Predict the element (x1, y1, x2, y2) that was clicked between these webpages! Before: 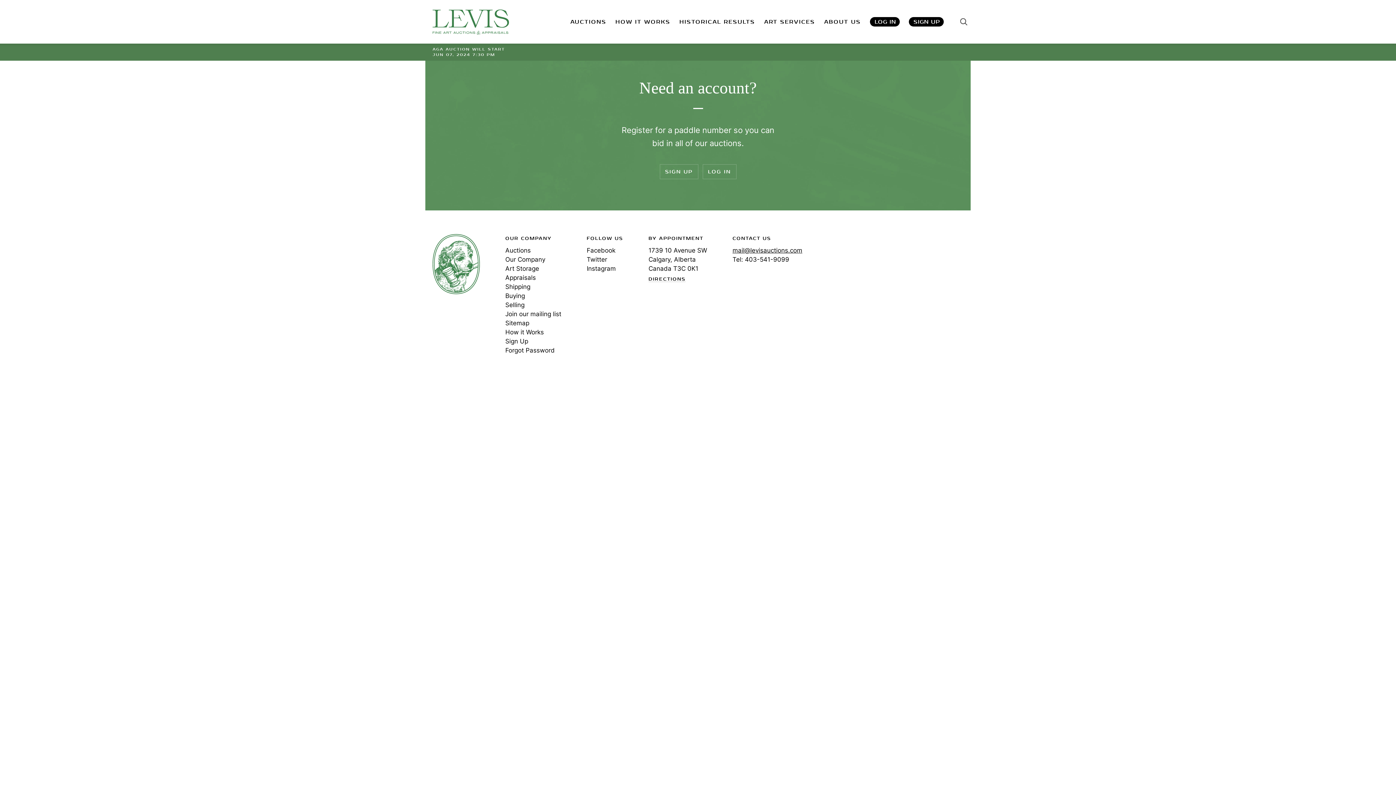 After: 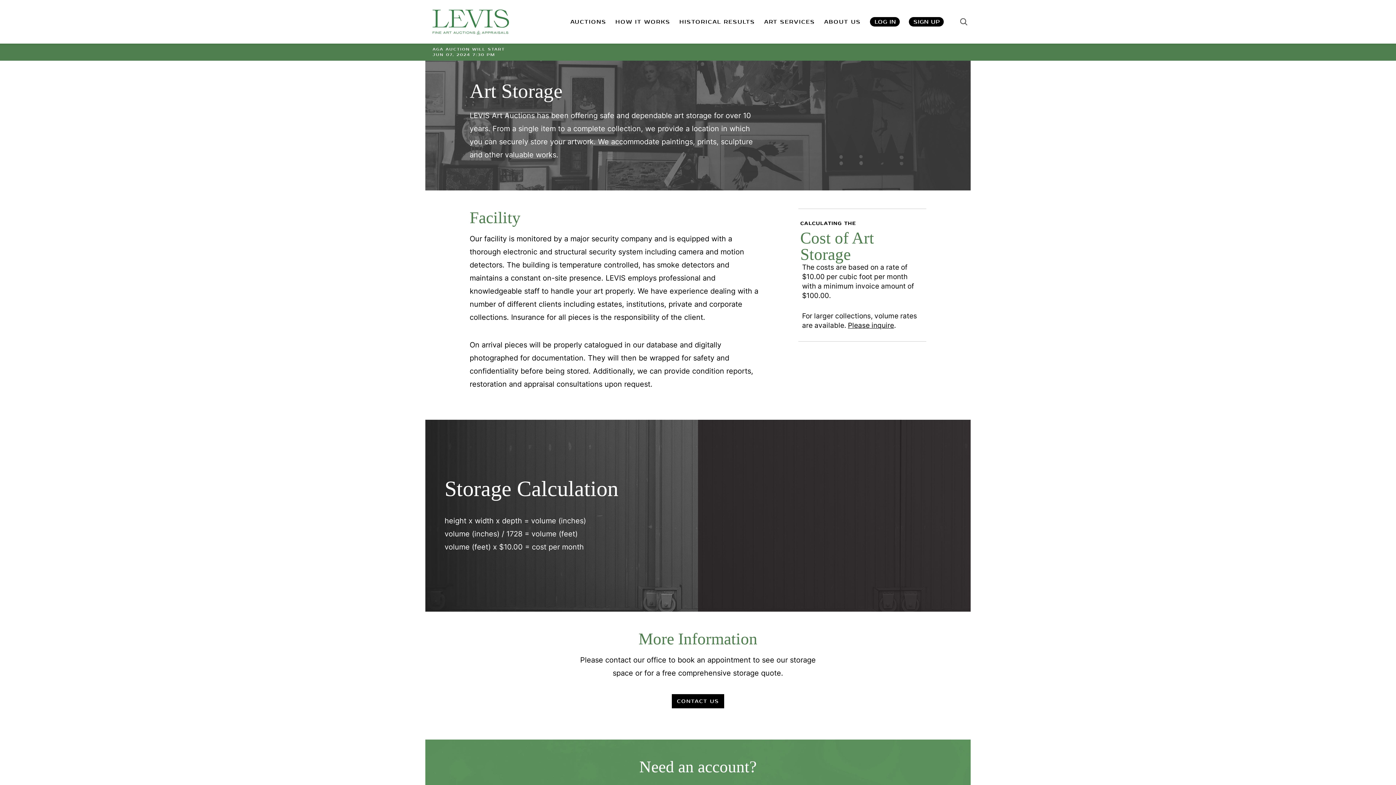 Action: label: Art Storage bbox: (505, 265, 539, 272)